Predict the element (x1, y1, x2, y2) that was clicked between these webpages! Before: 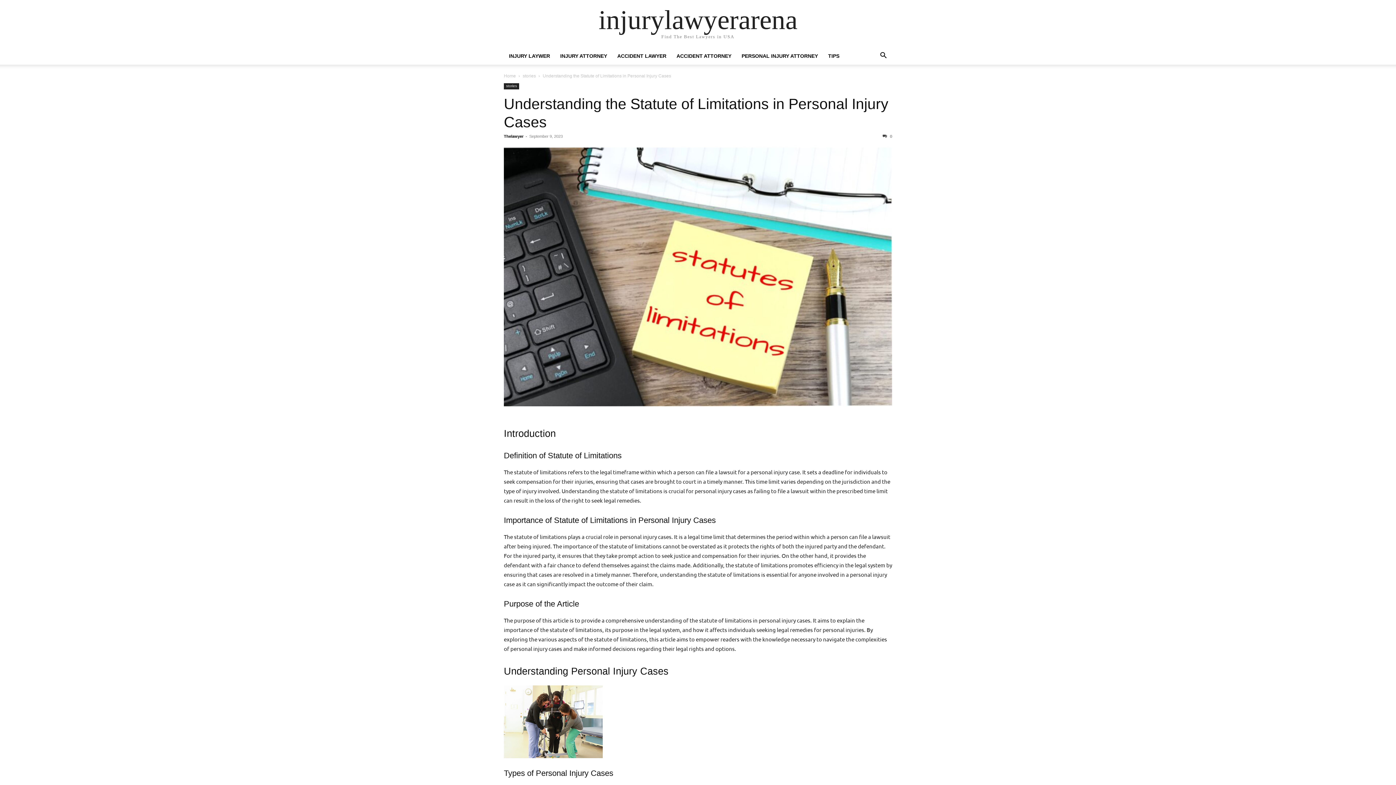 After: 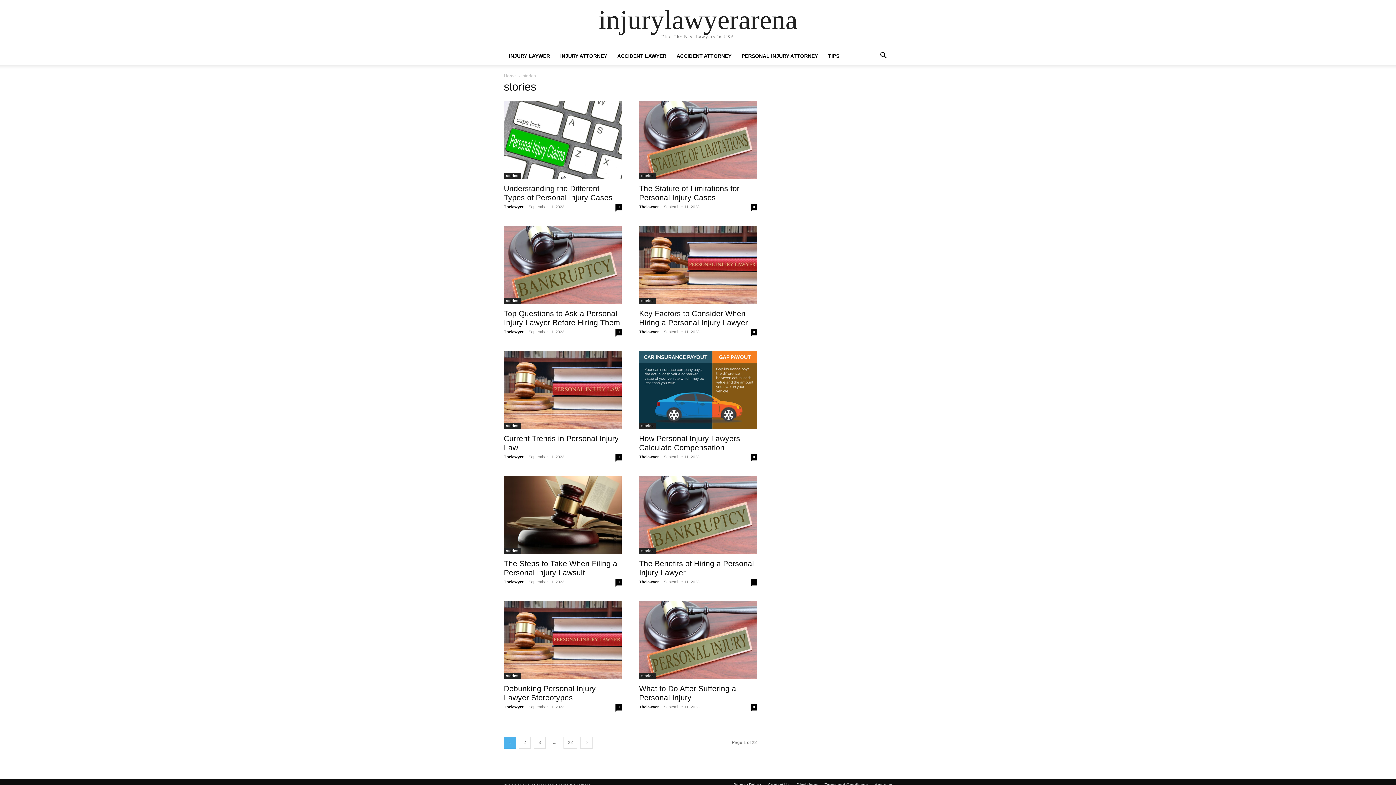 Action: bbox: (504, 83, 519, 89) label: stories